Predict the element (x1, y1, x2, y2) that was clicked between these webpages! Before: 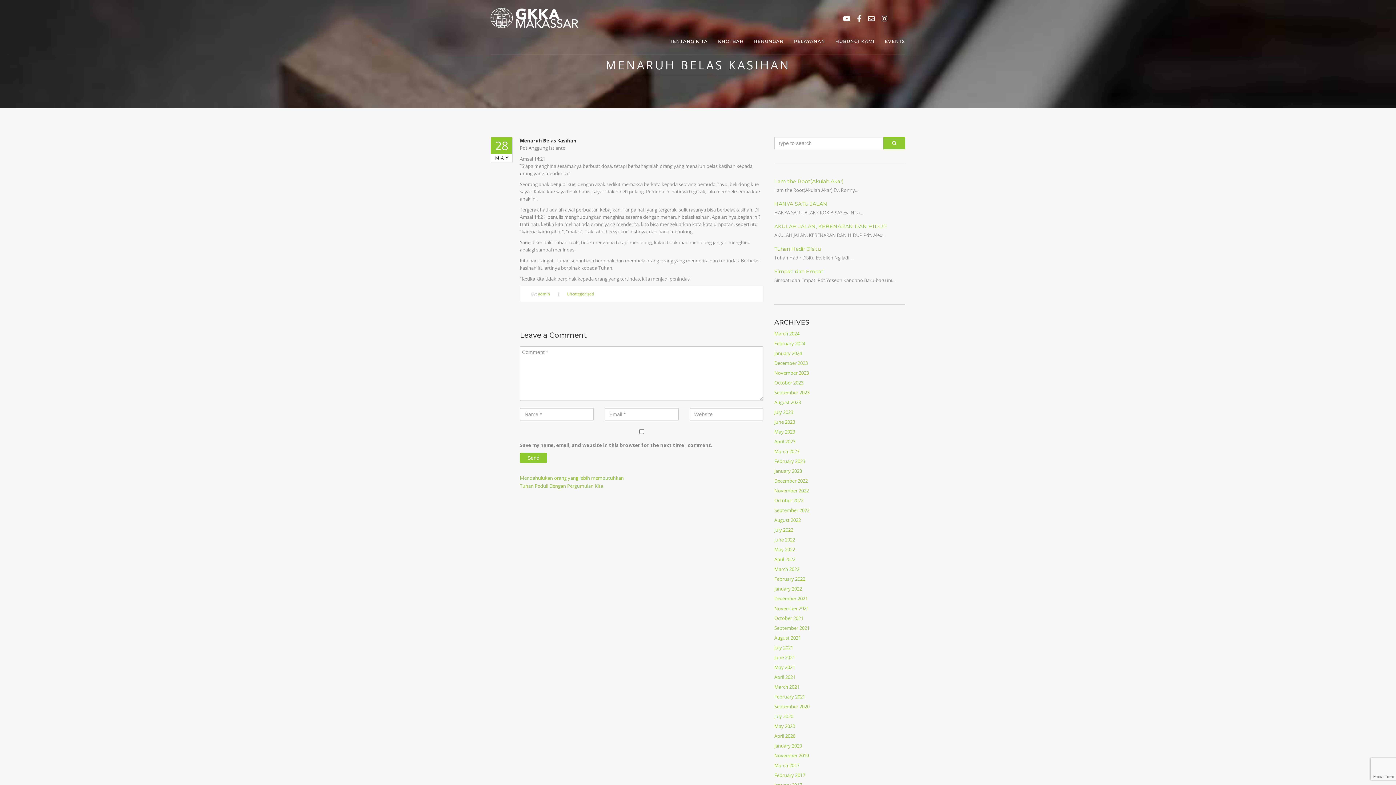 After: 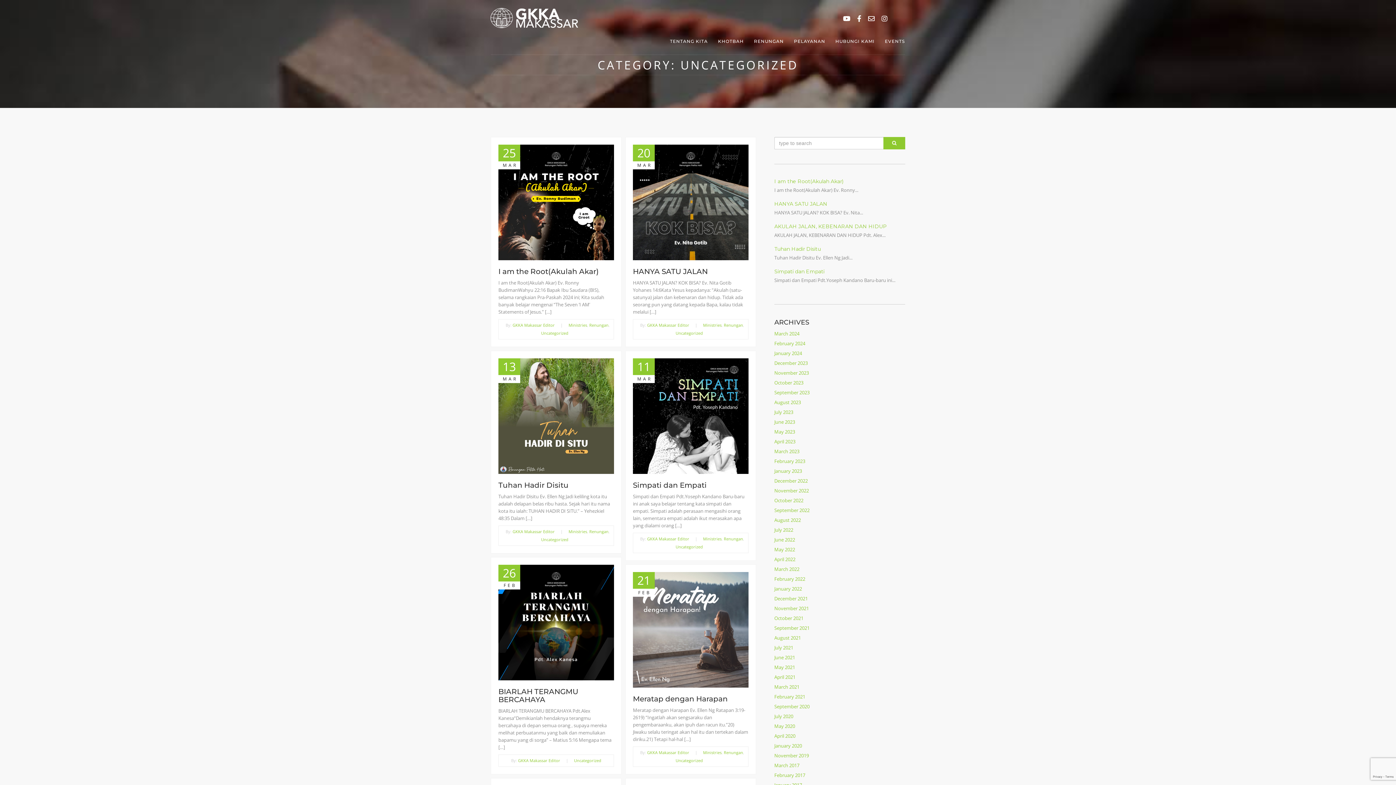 Action: bbox: (566, 291, 594, 296) label: Uncategorized